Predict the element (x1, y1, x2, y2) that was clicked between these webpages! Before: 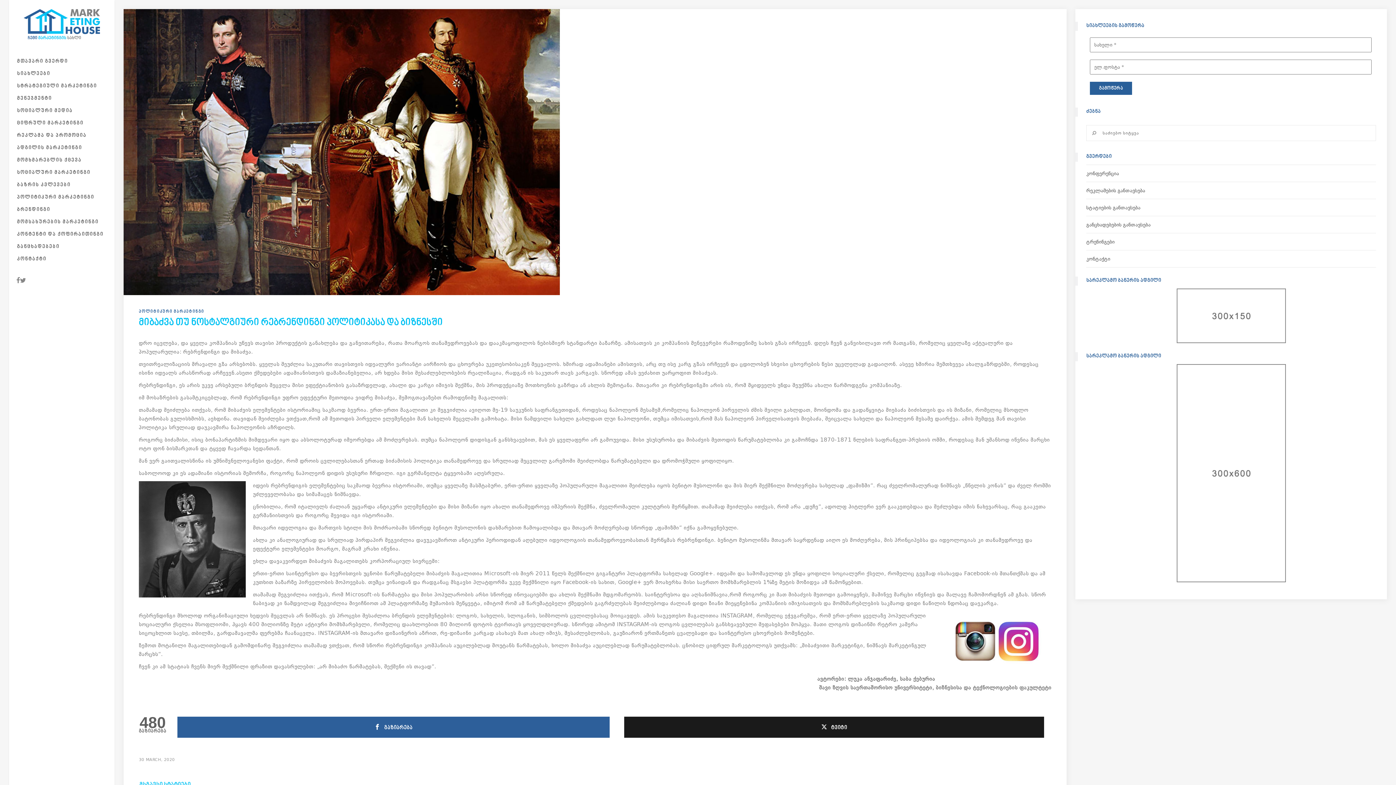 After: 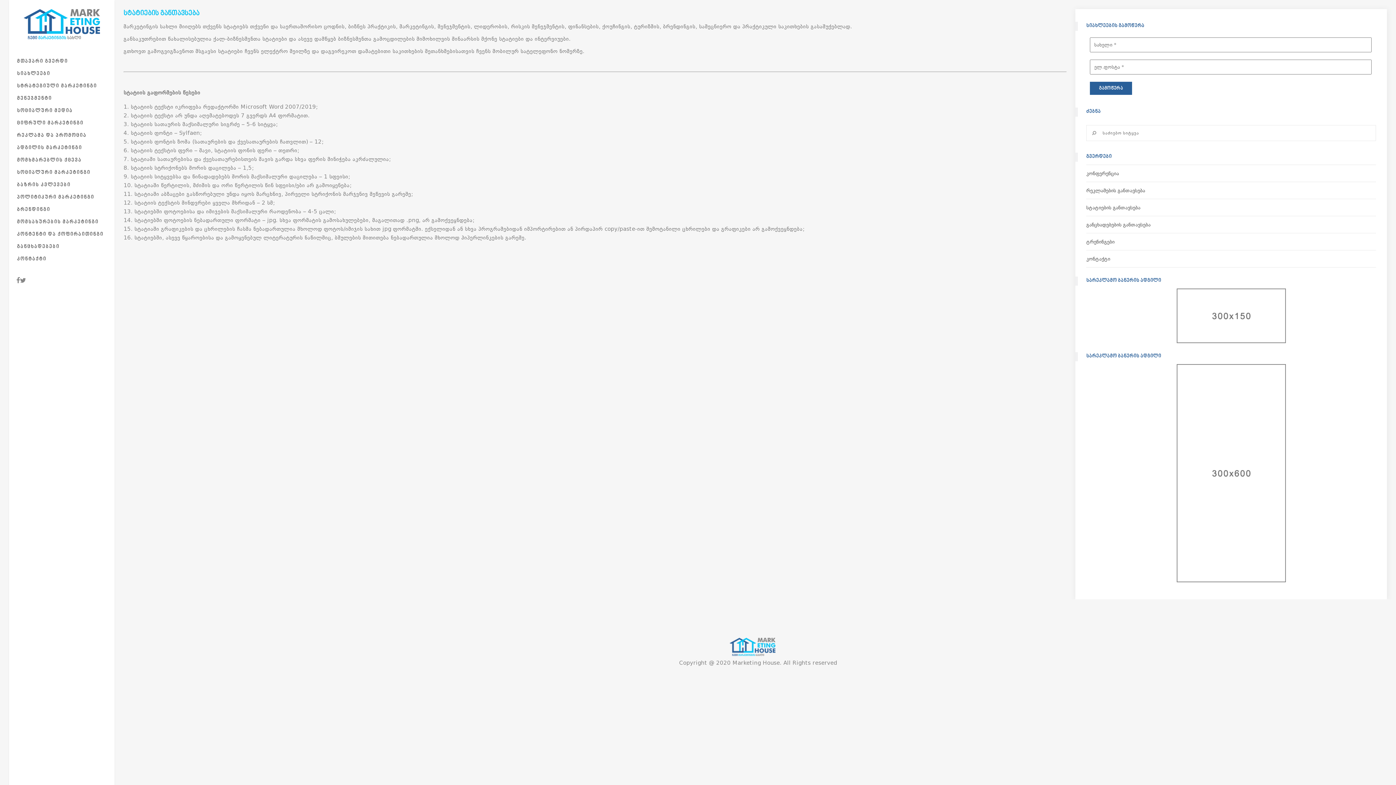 Action: label: სტატიების განთავსება bbox: (1086, 203, 1140, 211)